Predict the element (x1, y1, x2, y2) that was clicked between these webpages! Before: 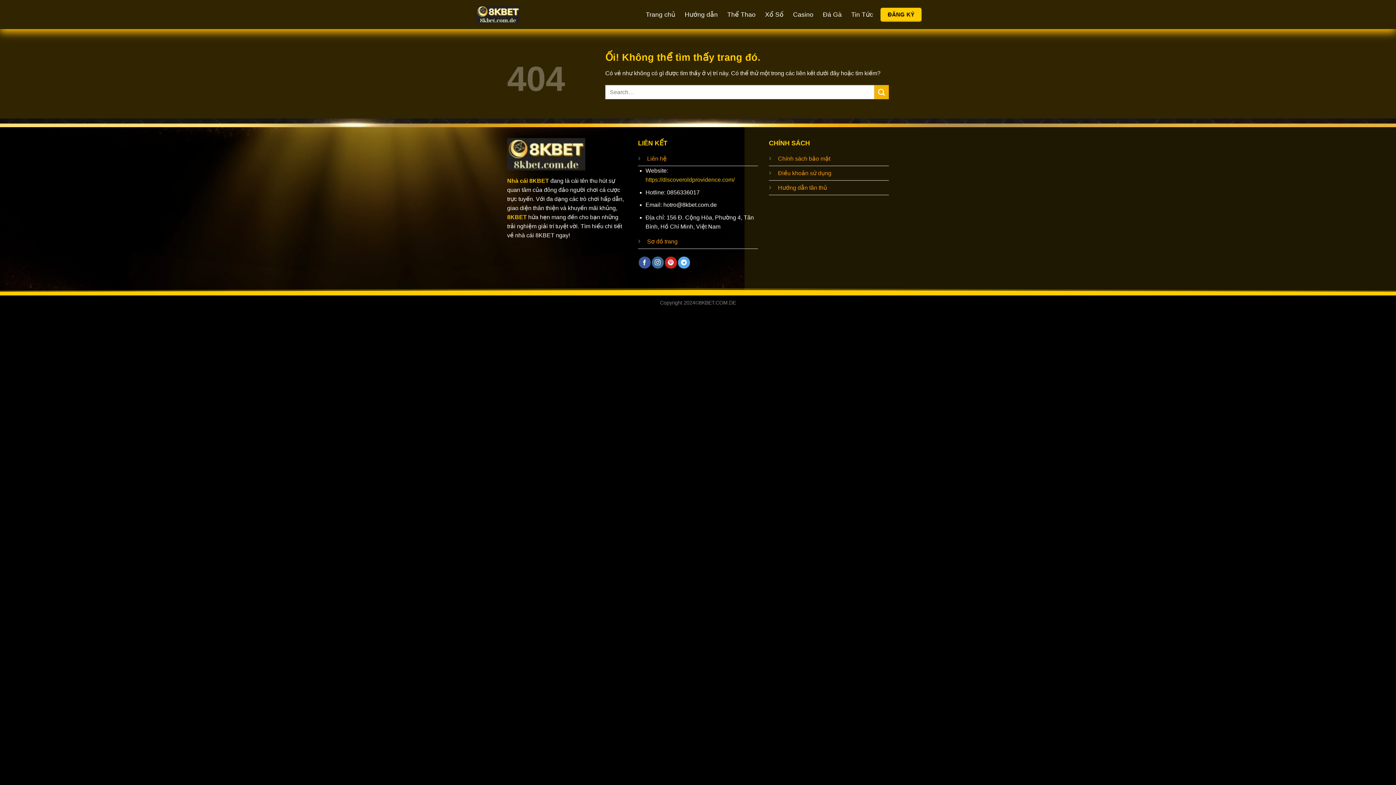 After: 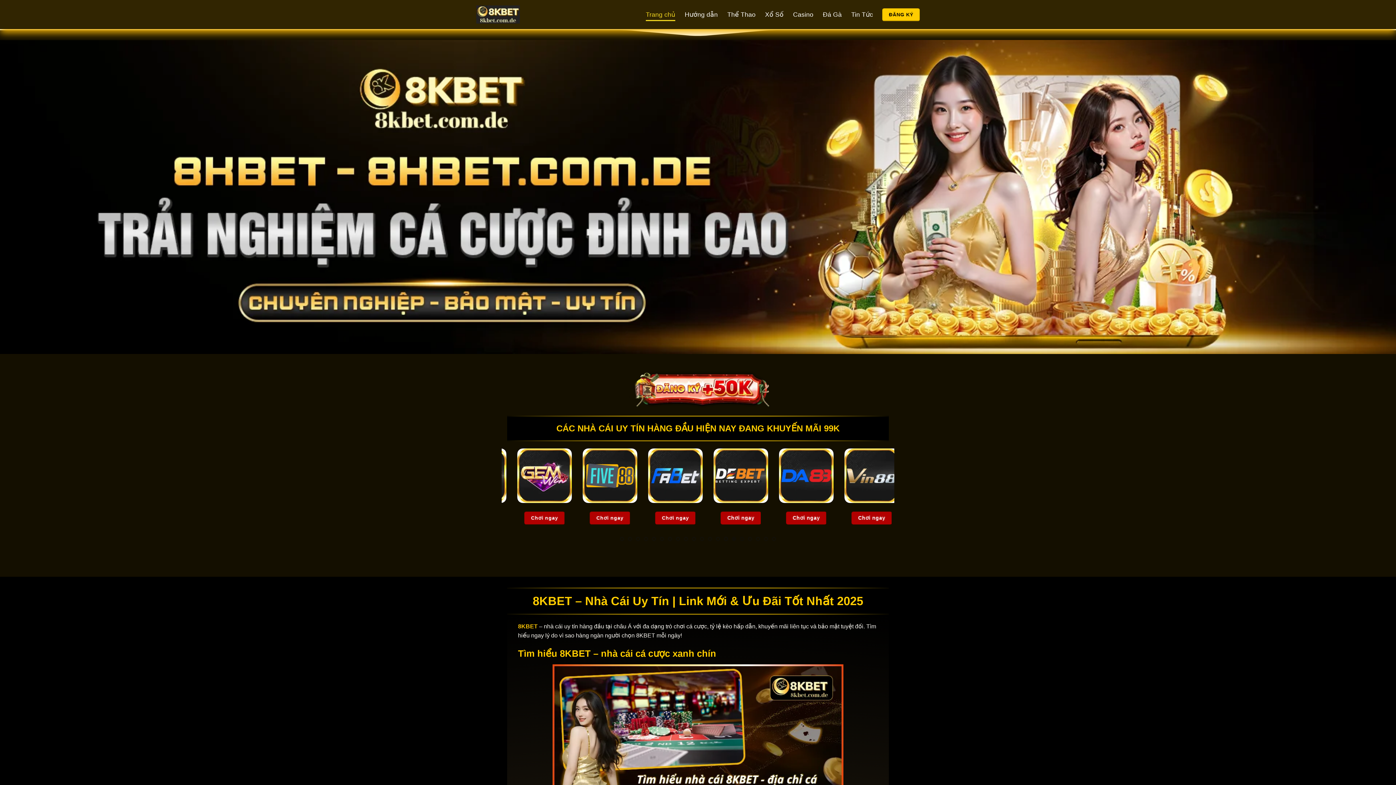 Action: label: https://discoveroldprovidence.com/ bbox: (645, 176, 734, 182)